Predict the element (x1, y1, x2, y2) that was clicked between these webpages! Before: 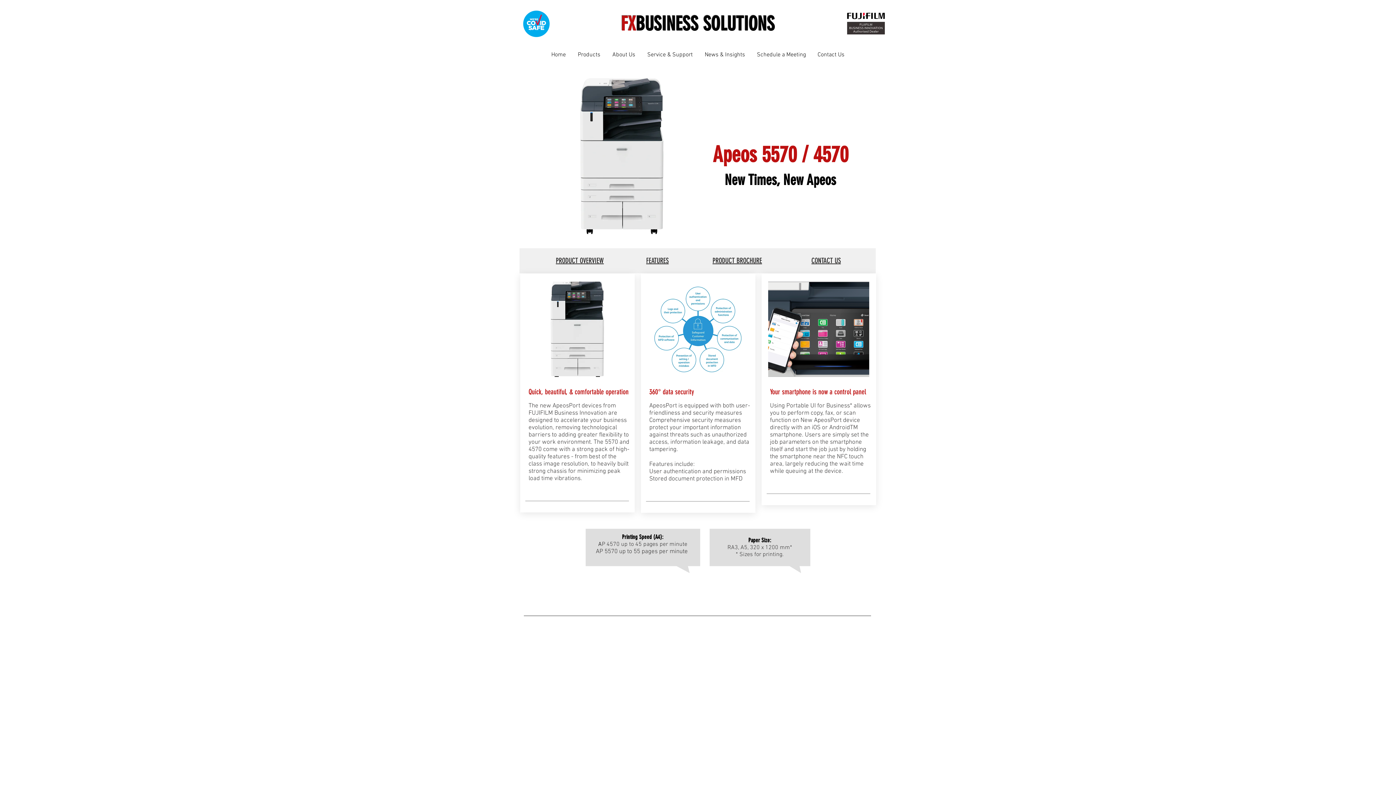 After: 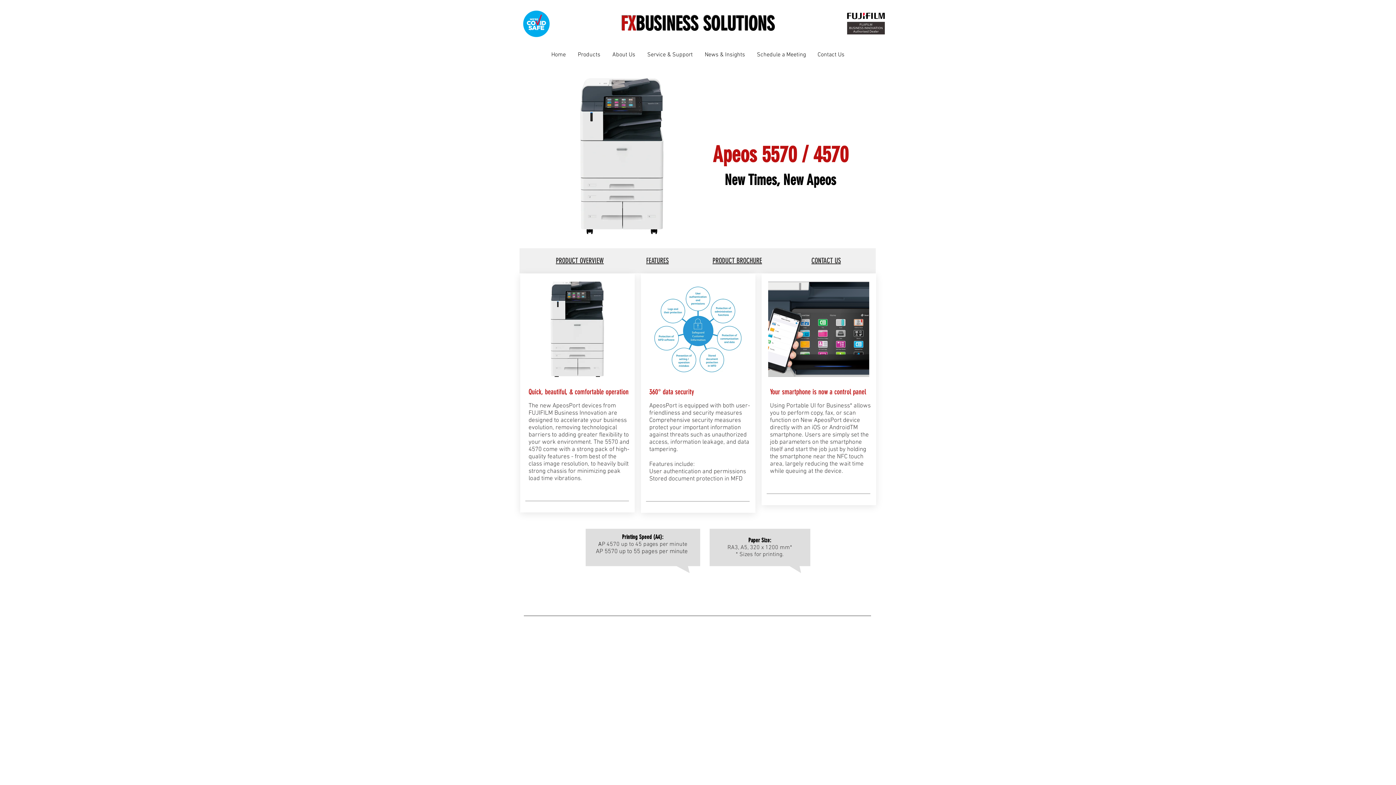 Action: label: Service & Support bbox: (641, 46, 698, 63)